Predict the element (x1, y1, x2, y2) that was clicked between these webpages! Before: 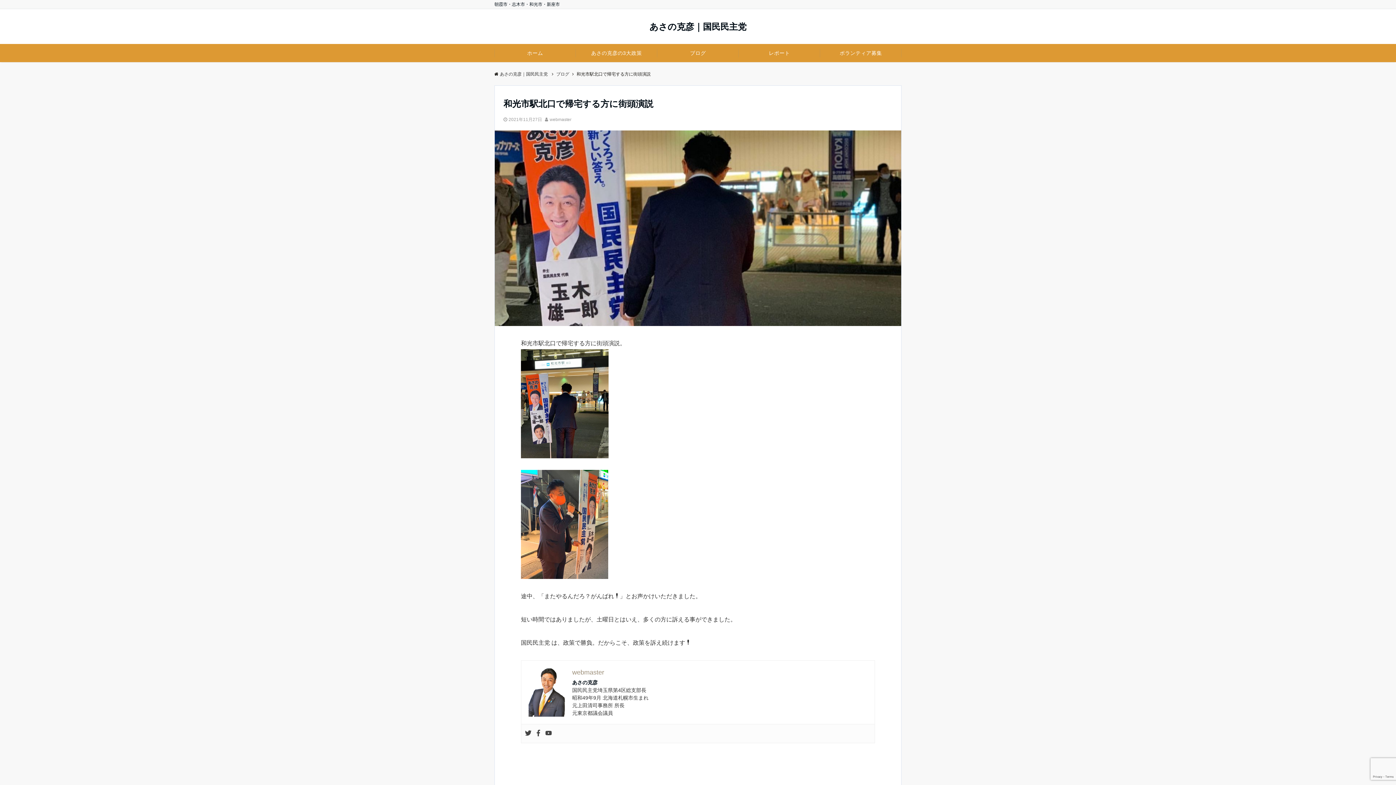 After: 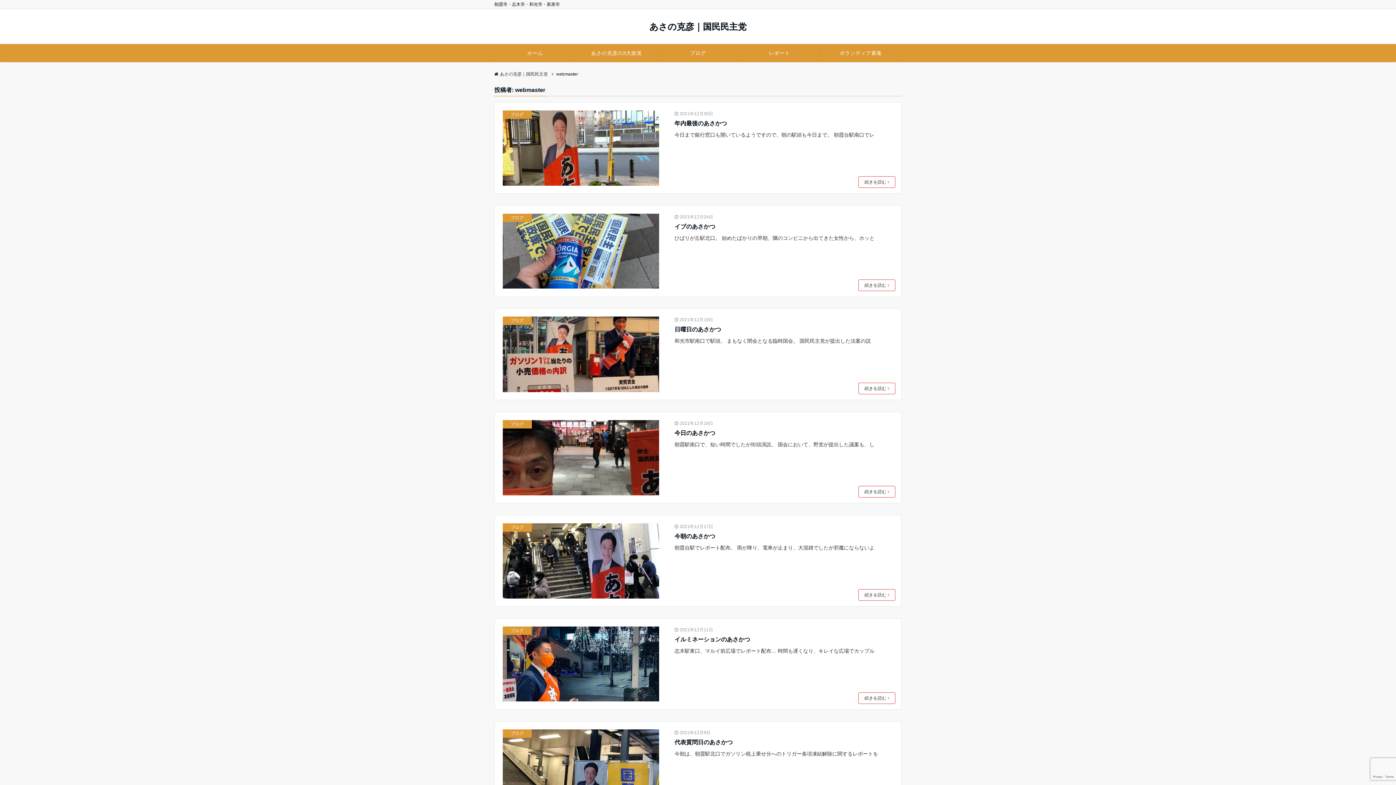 Action: bbox: (549, 117, 571, 122) label: webmaster